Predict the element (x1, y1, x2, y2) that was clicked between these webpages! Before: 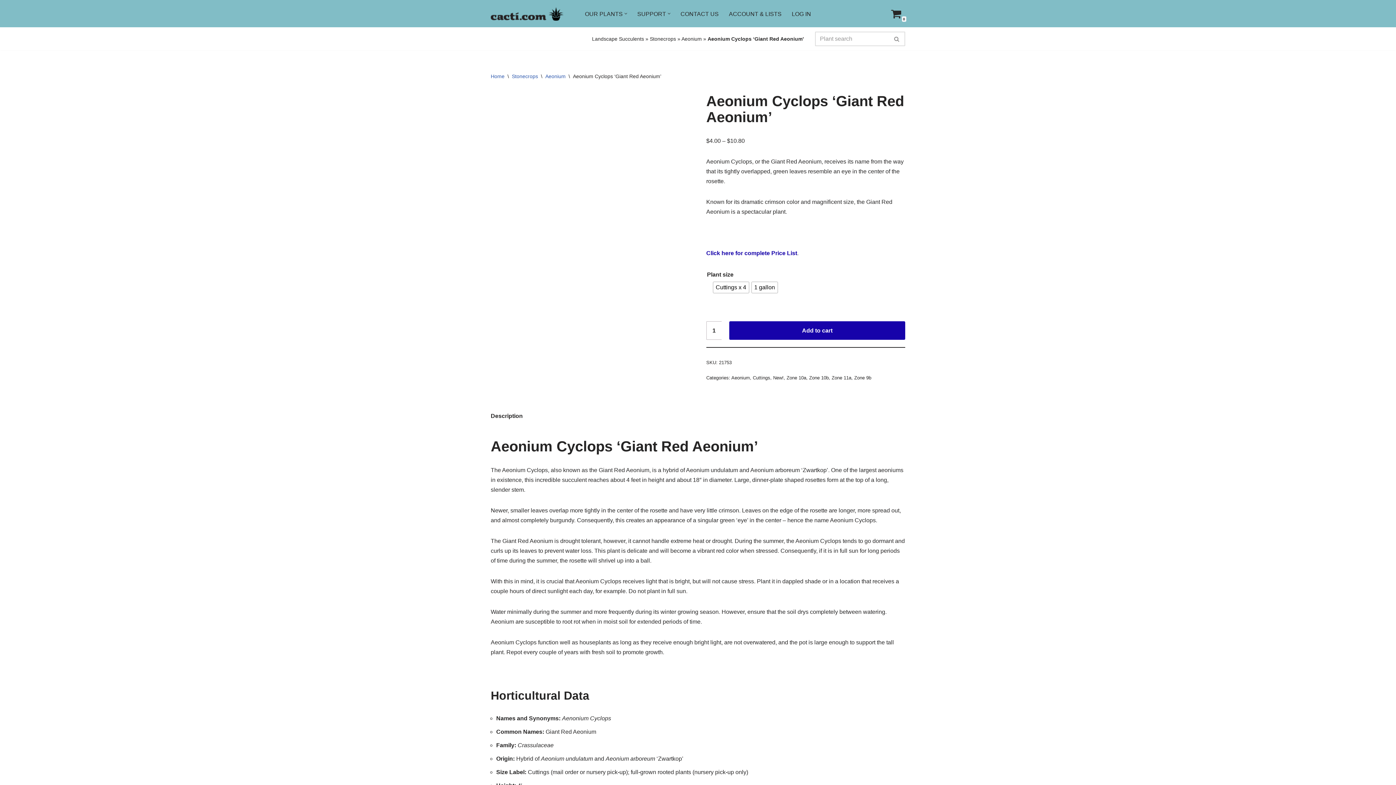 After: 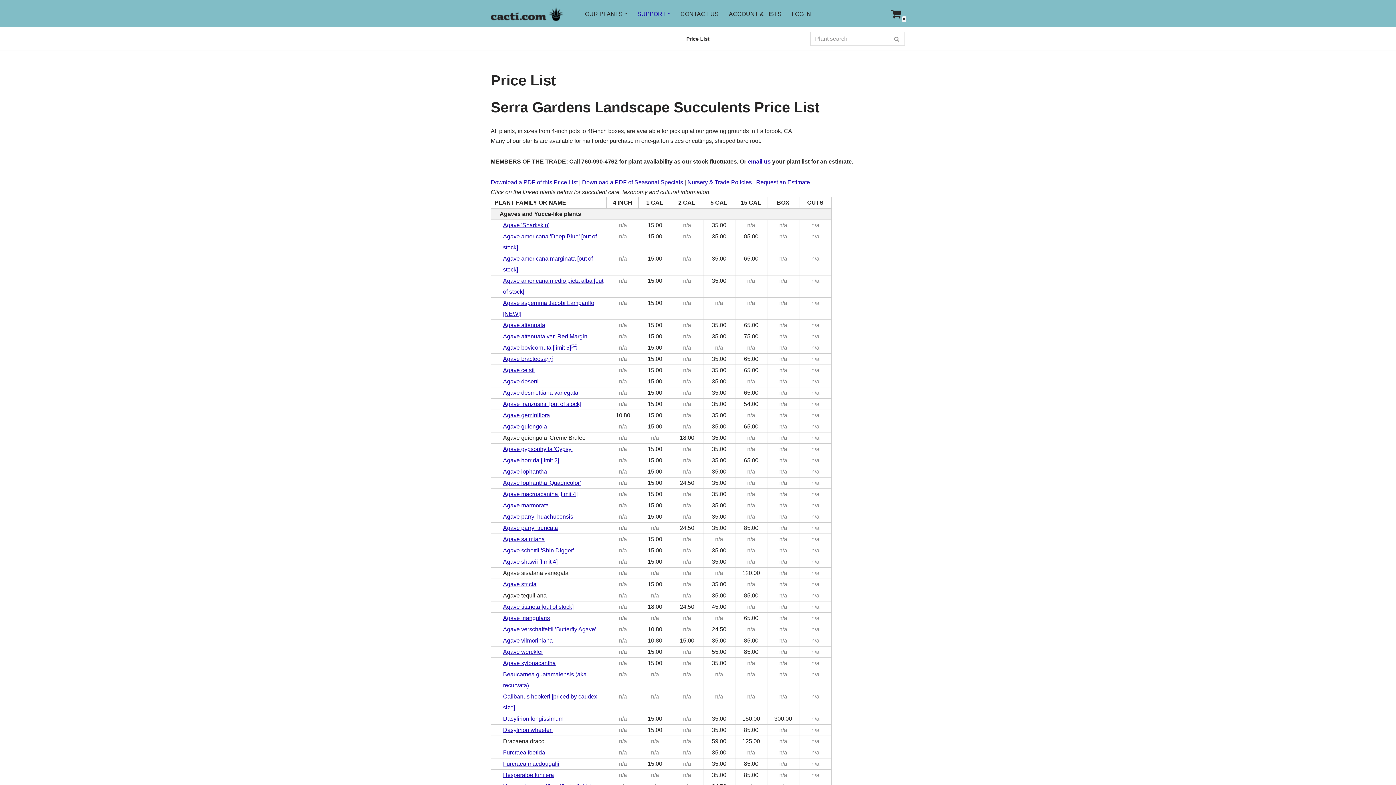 Action: label: Click here for complete Price List bbox: (706, 250, 797, 256)